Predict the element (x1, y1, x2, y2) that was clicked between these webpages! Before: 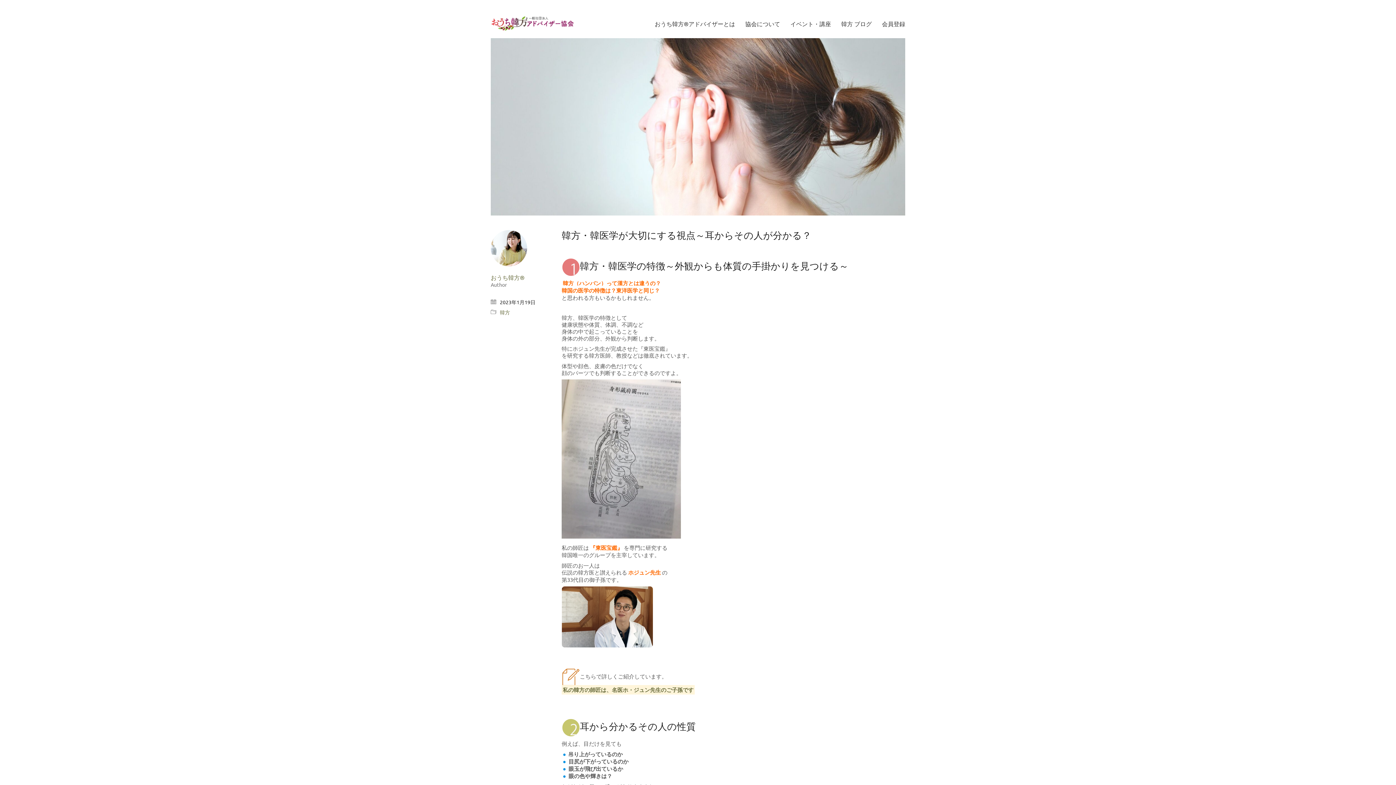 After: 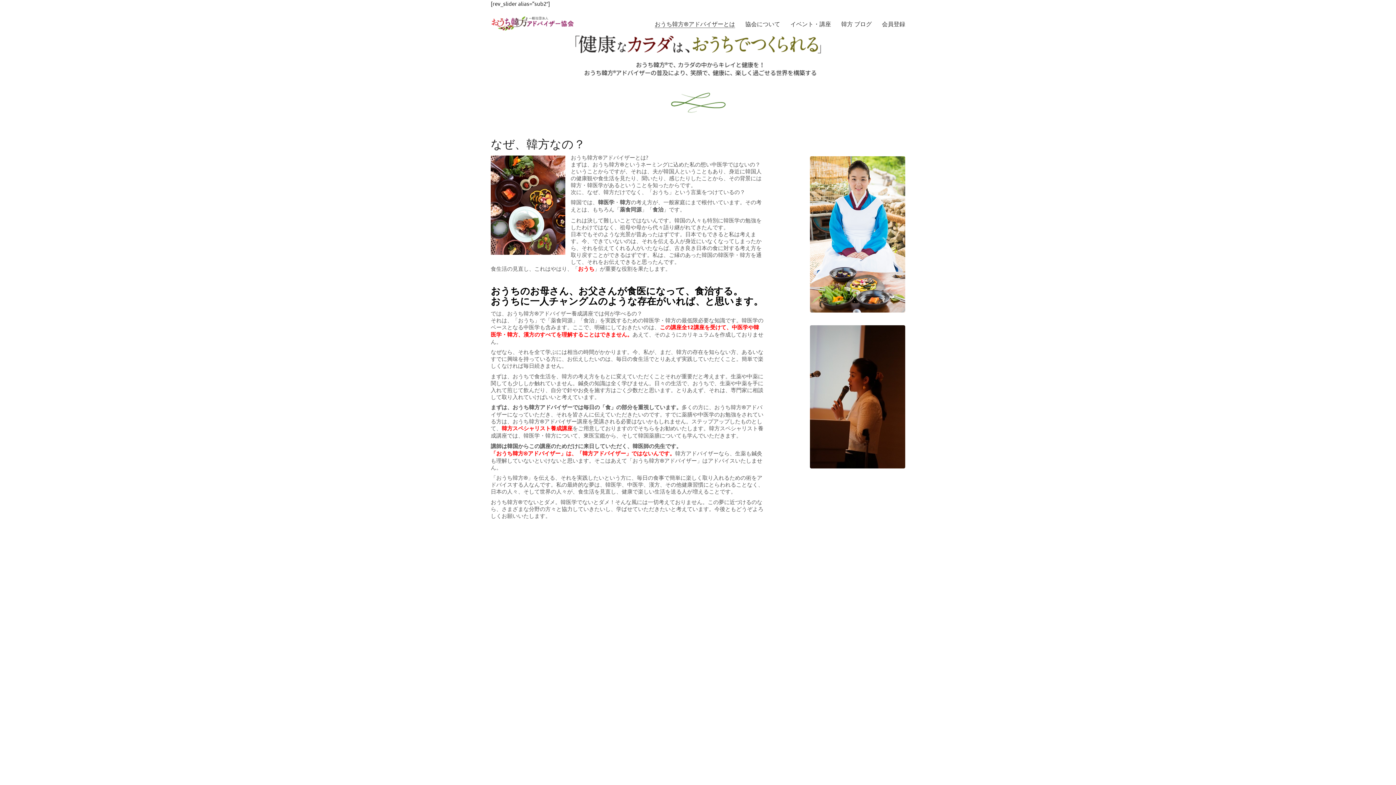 Action: bbox: (654, 19, 735, 27) label: おうち韓方®アドバイザーとは